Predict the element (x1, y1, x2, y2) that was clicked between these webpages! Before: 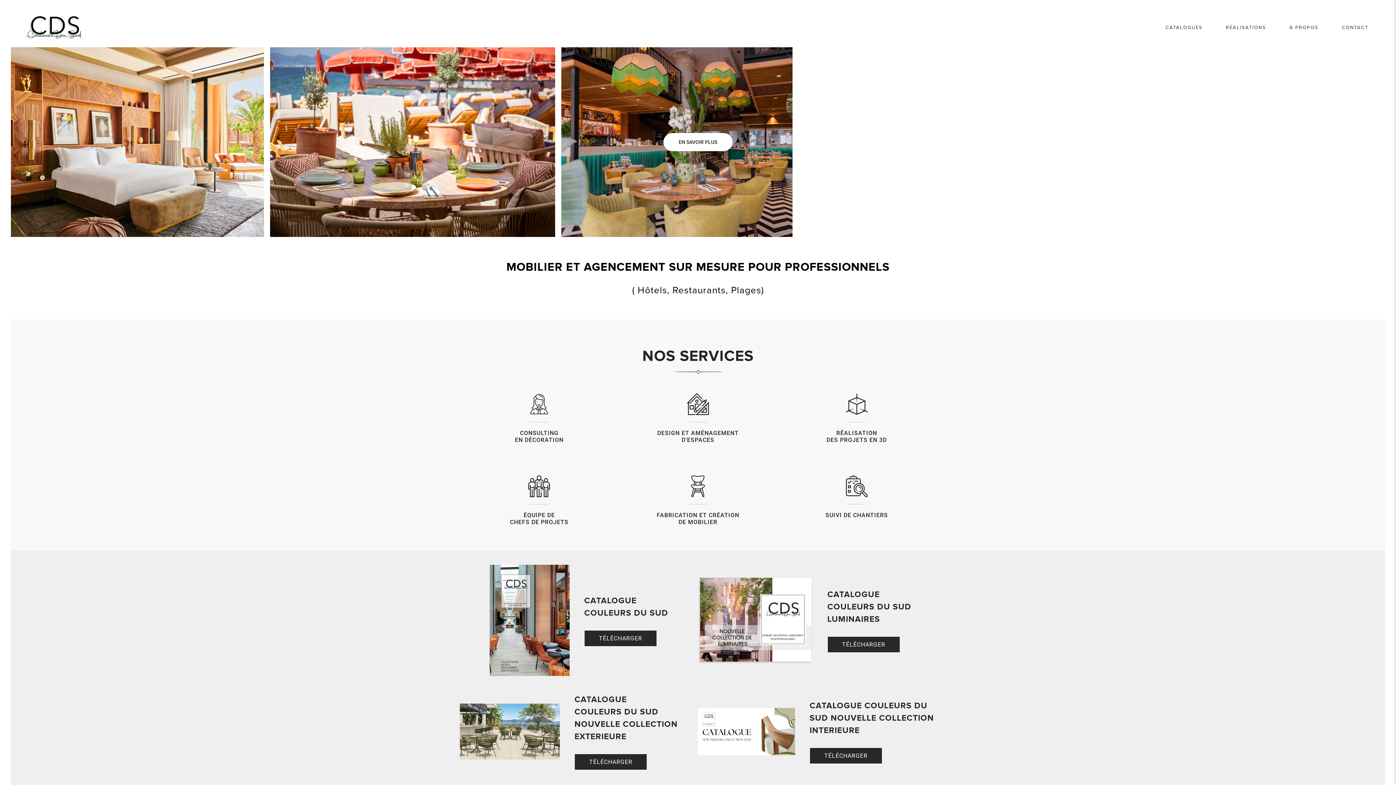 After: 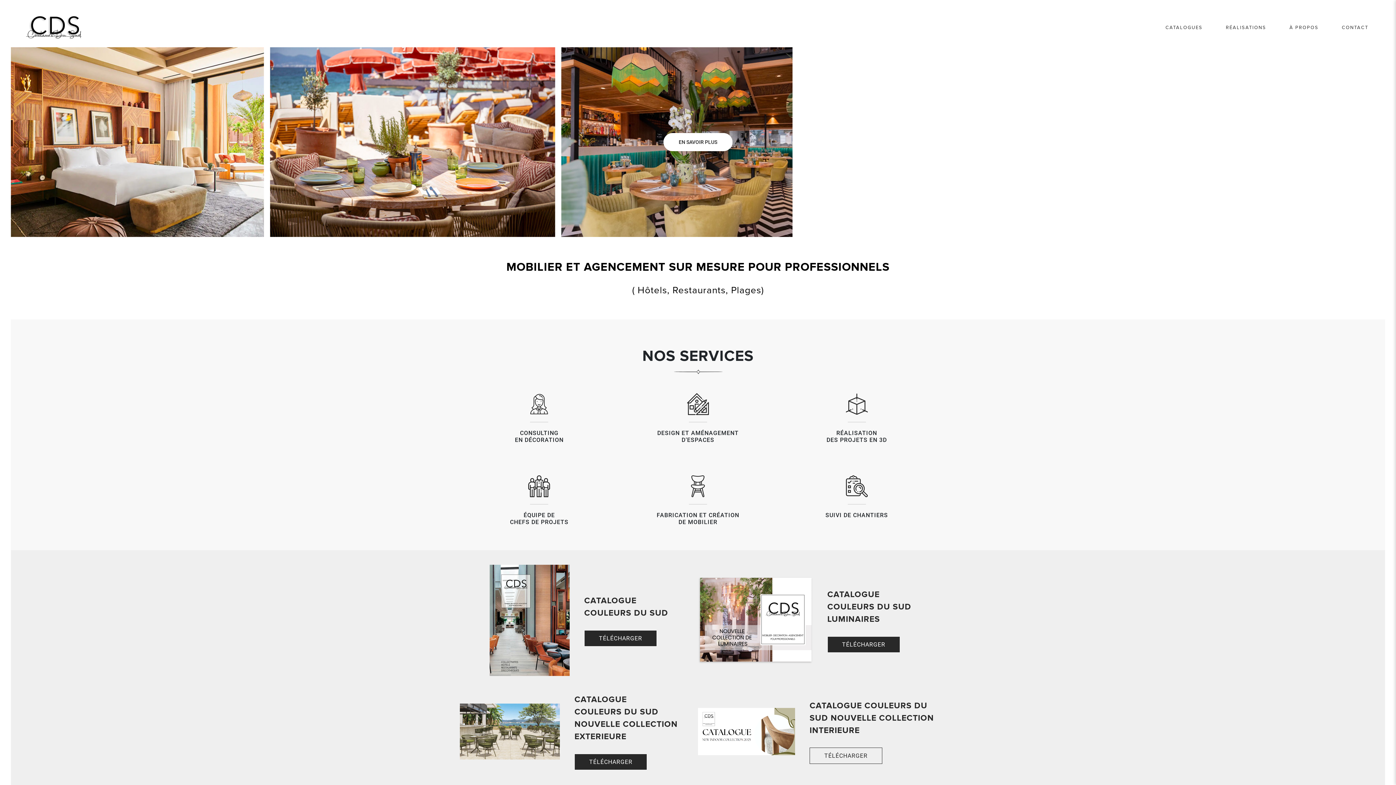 Action: bbox: (809, 747, 882, 764) label: TÉLÉCHARGER